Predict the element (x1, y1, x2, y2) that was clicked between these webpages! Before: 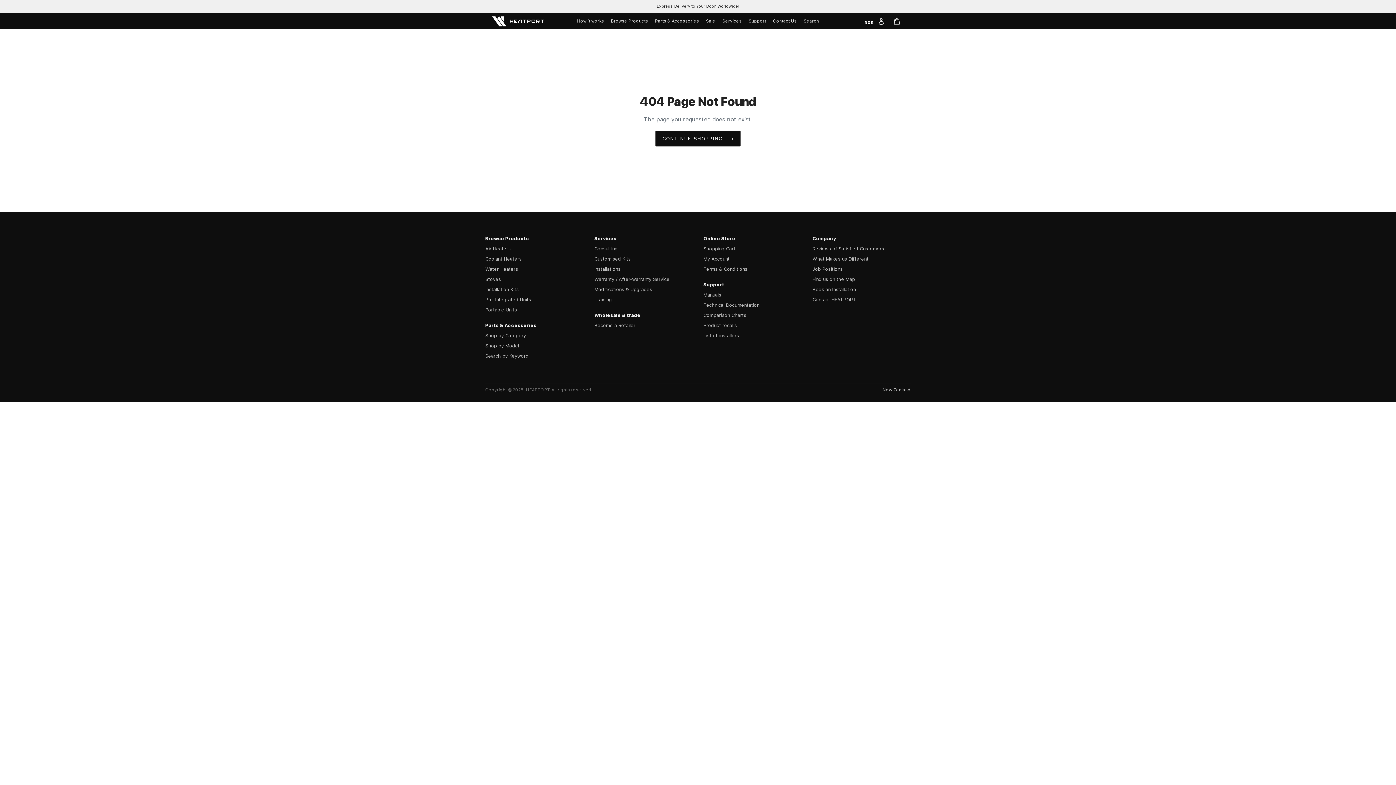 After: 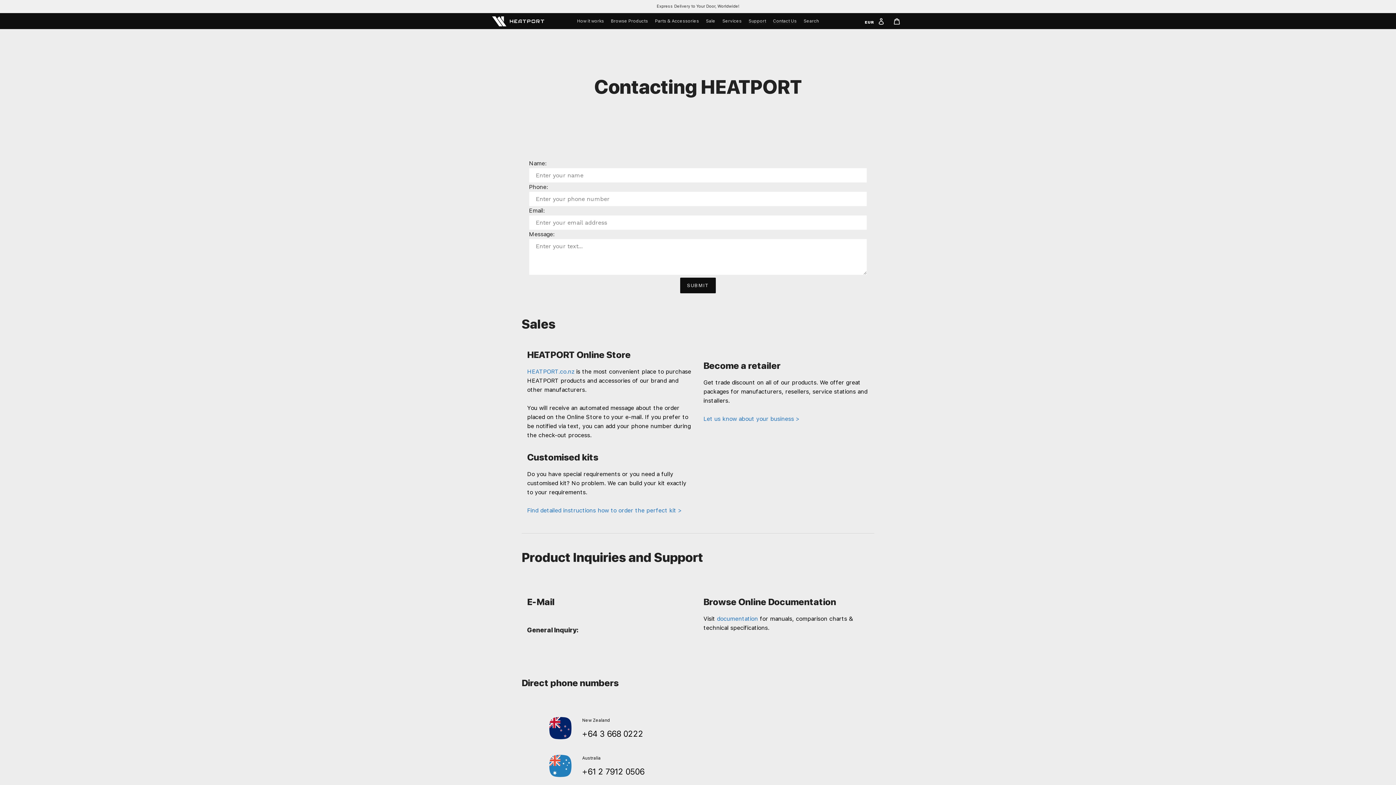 Action: bbox: (748, 17, 766, 24) label: Support